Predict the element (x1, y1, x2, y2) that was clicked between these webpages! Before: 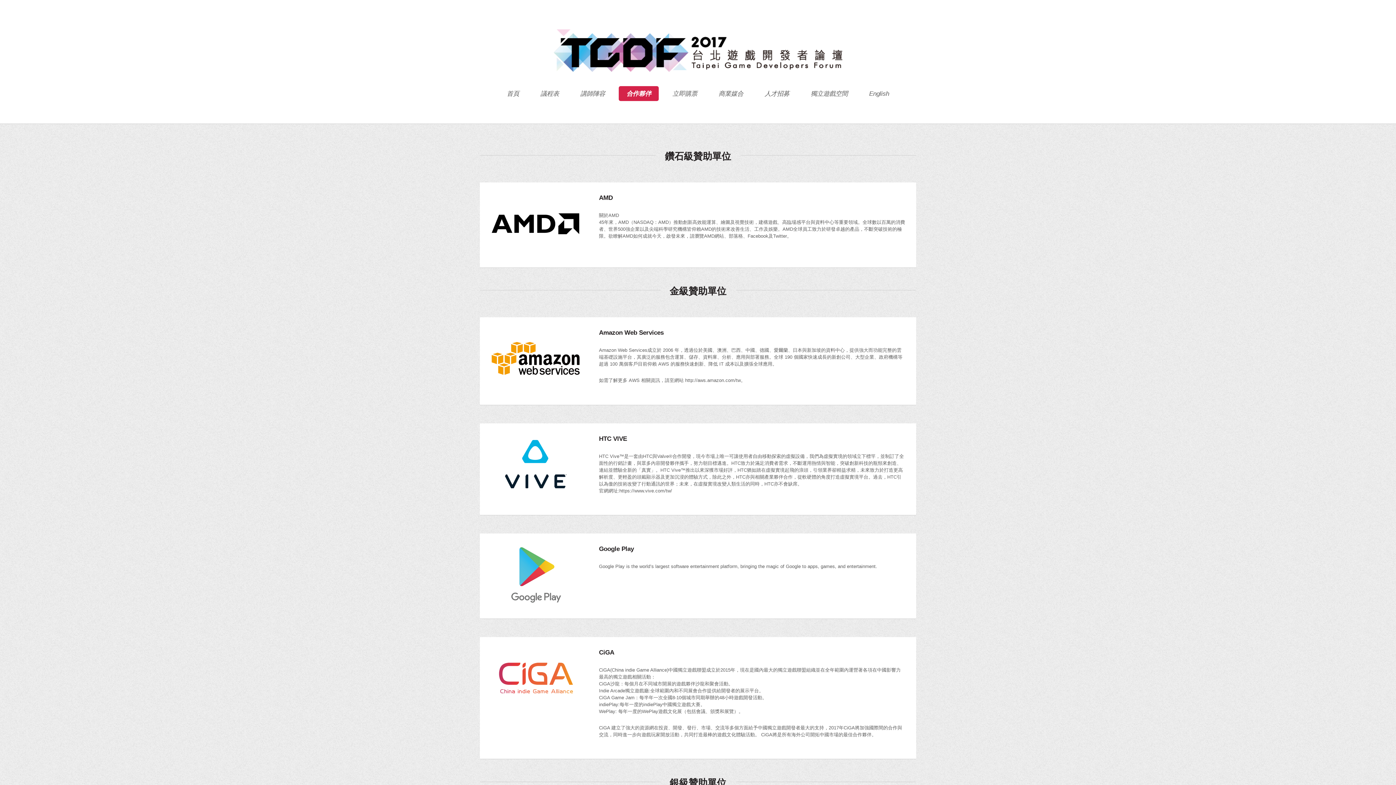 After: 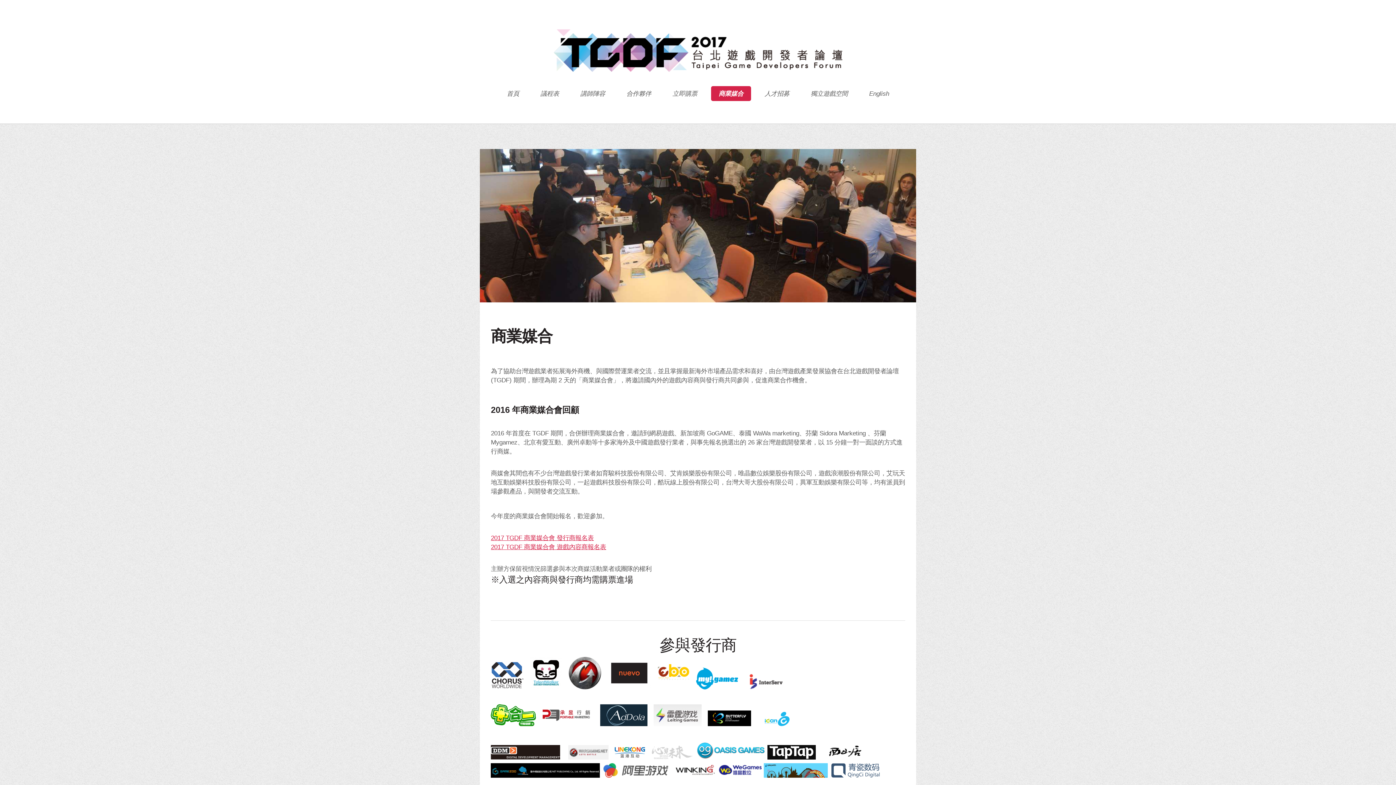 Action: bbox: (711, 86, 751, 100) label: 商業媒合